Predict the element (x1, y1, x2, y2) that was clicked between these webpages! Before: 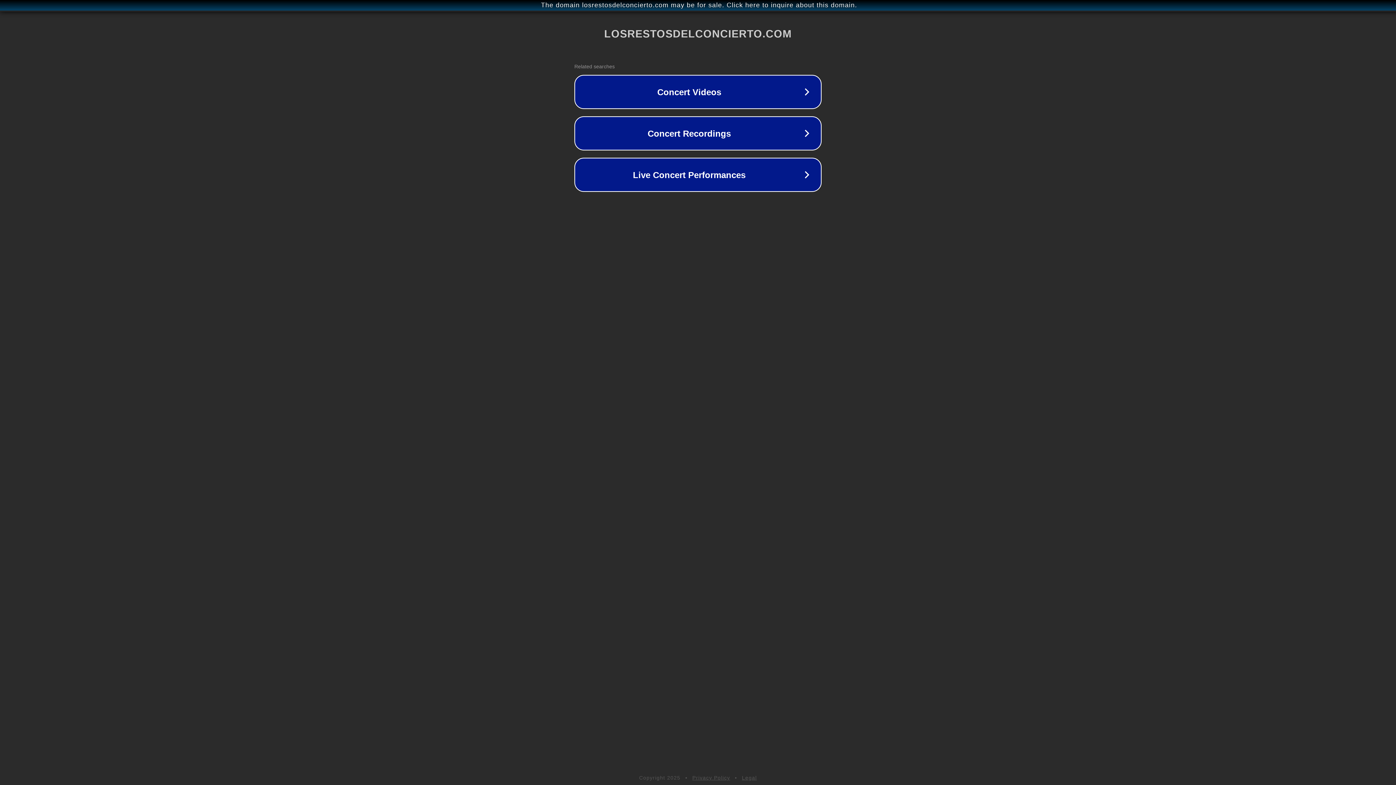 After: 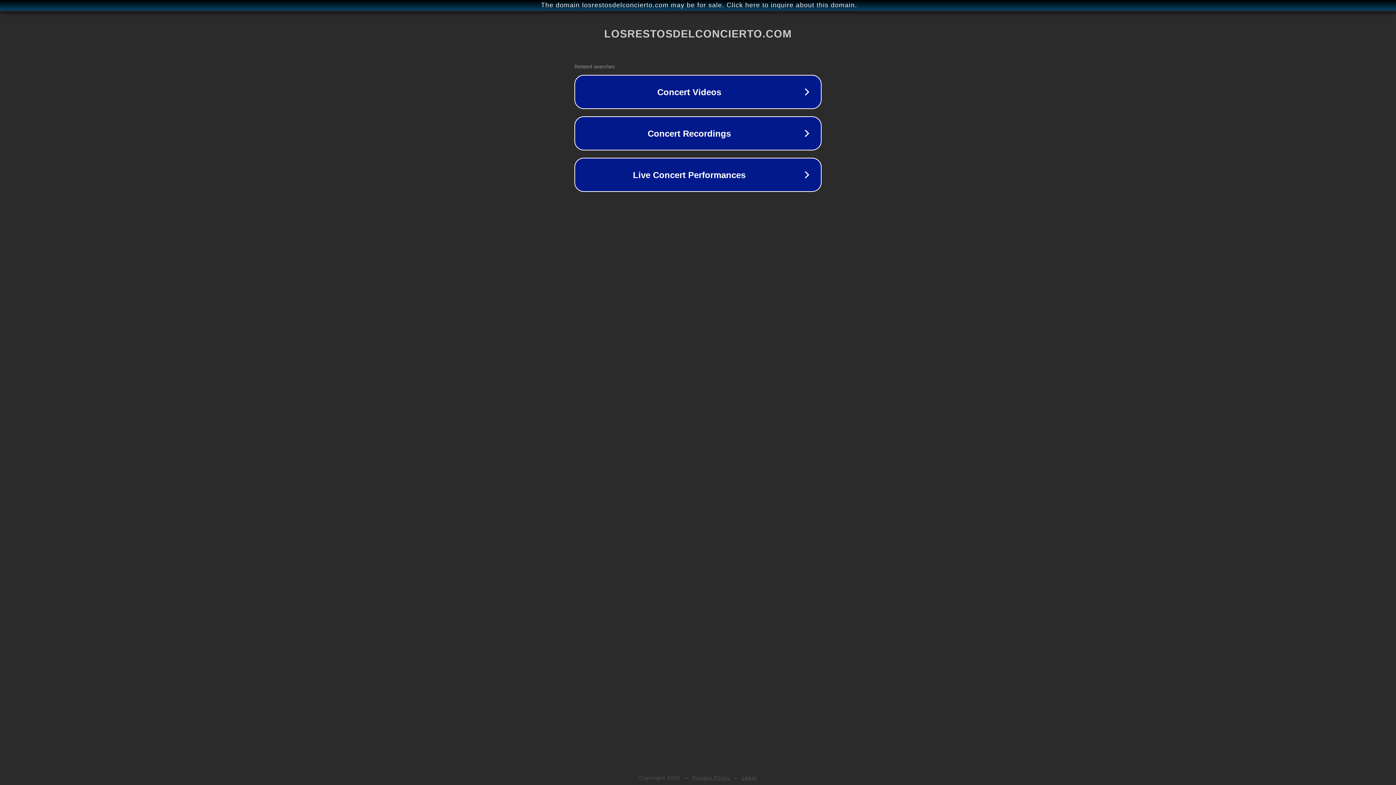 Action: label: Legal bbox: (742, 775, 757, 781)